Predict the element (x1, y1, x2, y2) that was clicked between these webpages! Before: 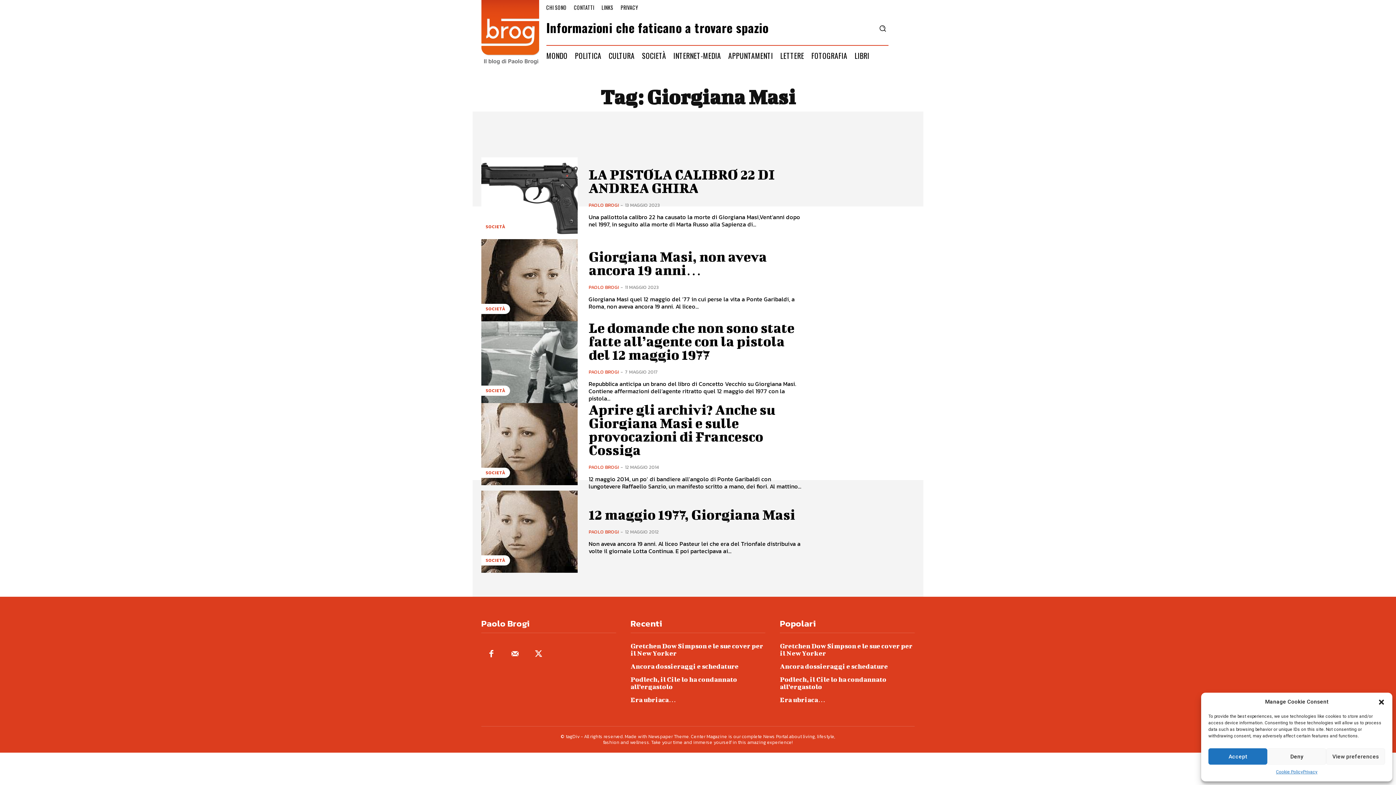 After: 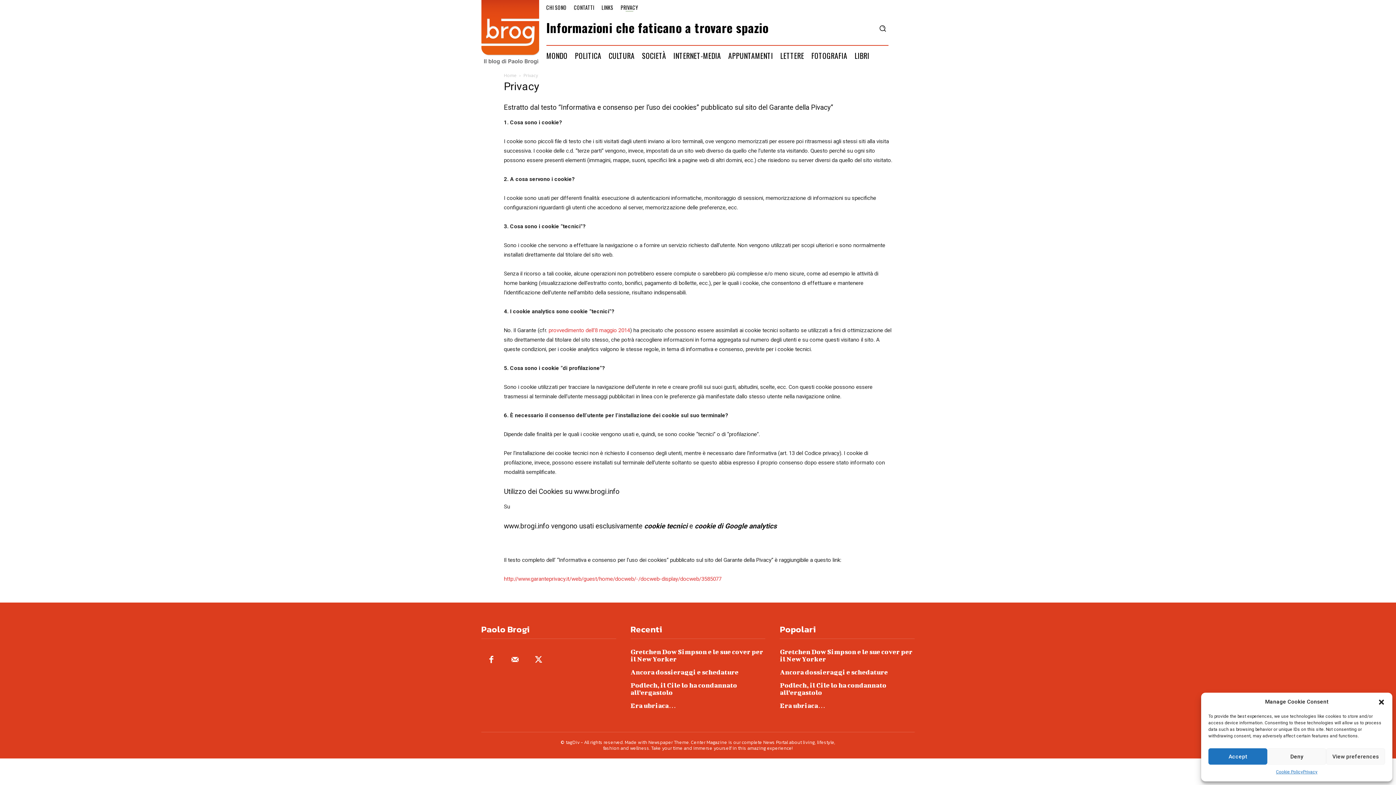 Action: label: PRIVACY bbox: (617, 3, 642, 11)